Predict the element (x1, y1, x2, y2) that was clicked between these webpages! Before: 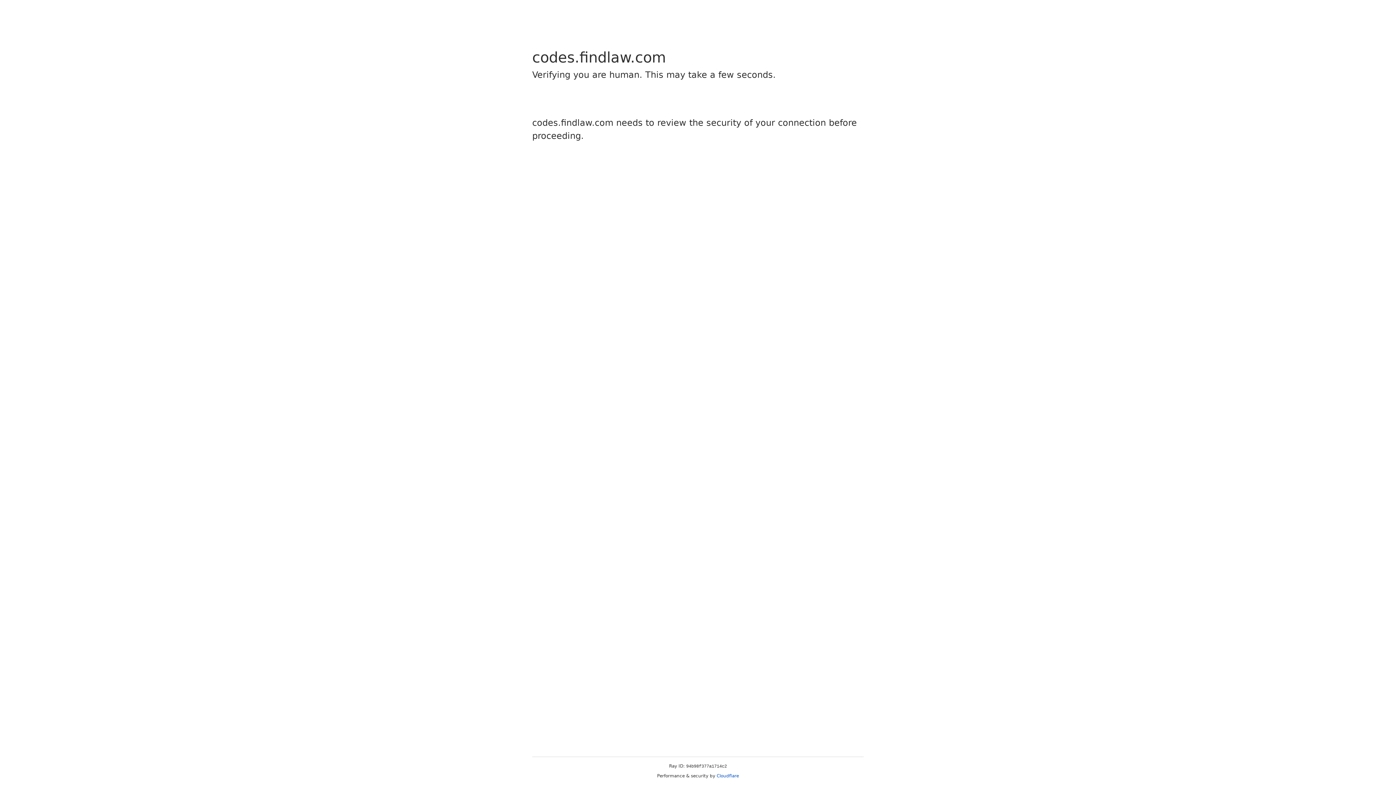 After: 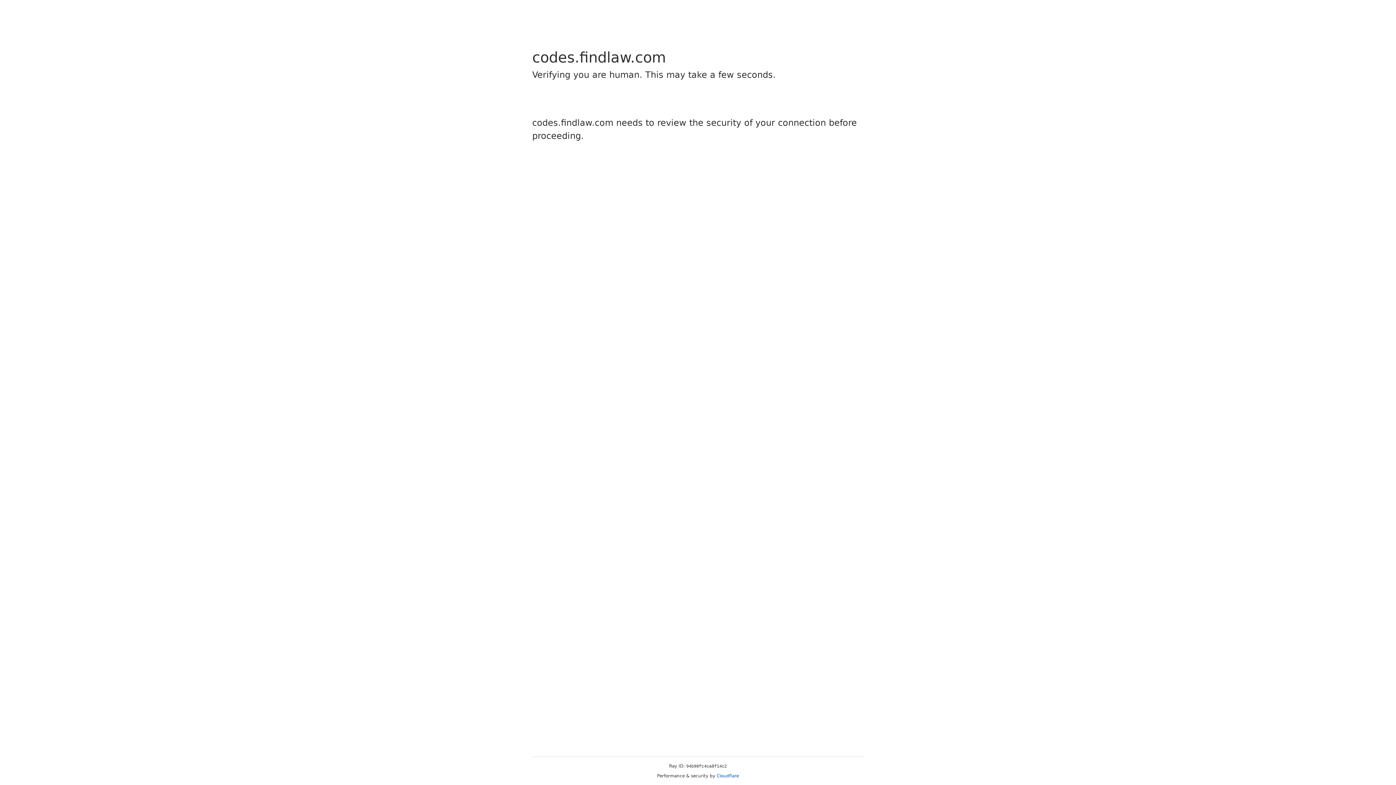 Action: bbox: (716, 773, 739, 778) label: Cloudflare